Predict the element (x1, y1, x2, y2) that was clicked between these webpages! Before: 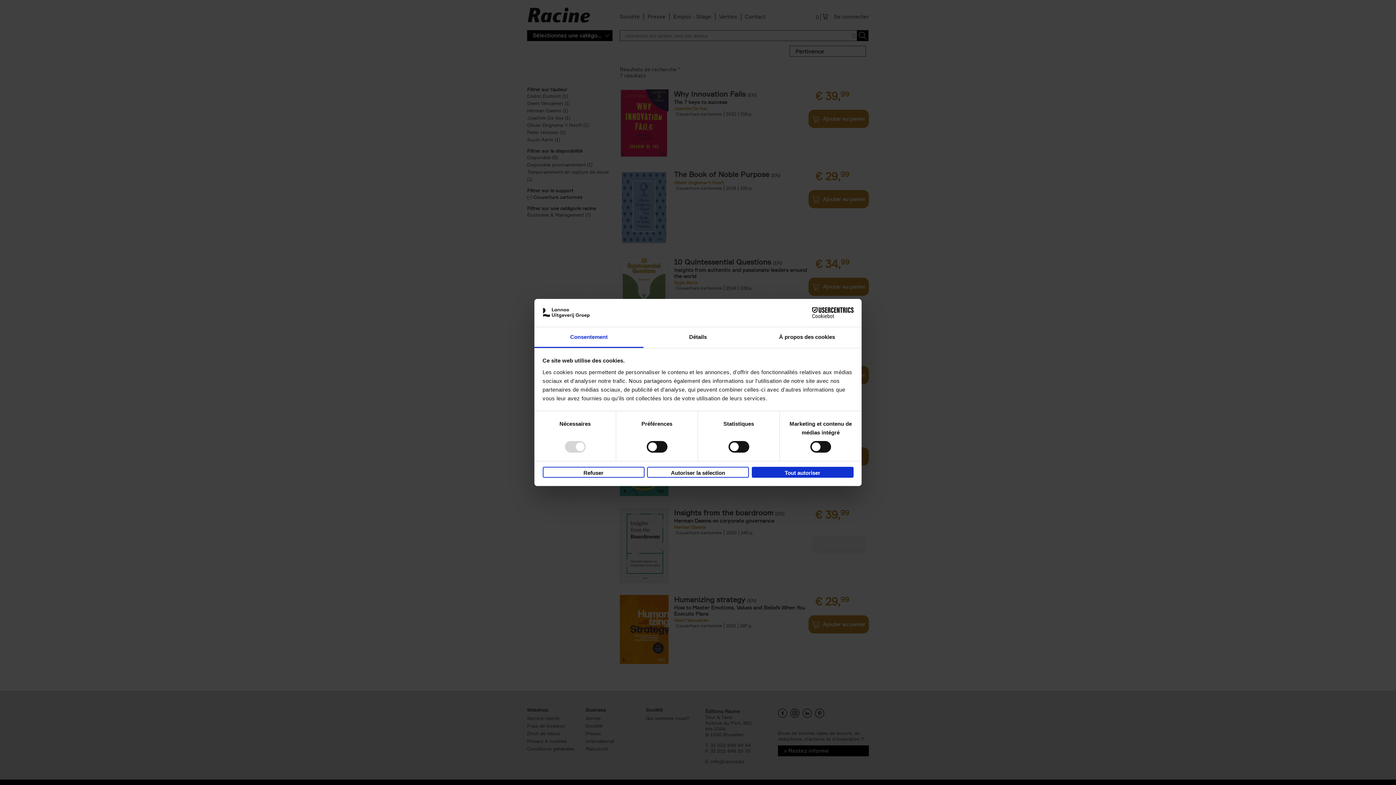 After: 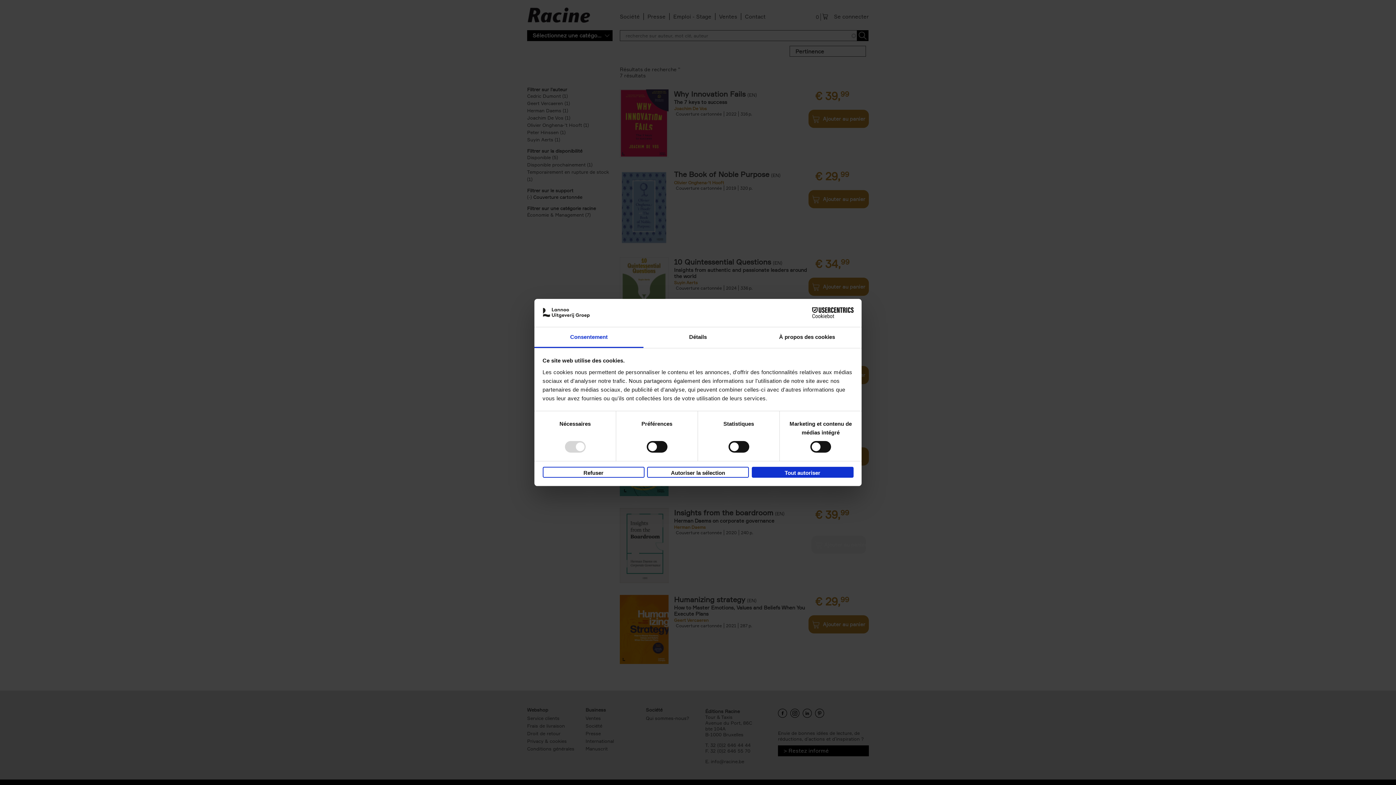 Action: bbox: (790, 307, 853, 318) label: Cookiebot - opens in a new window